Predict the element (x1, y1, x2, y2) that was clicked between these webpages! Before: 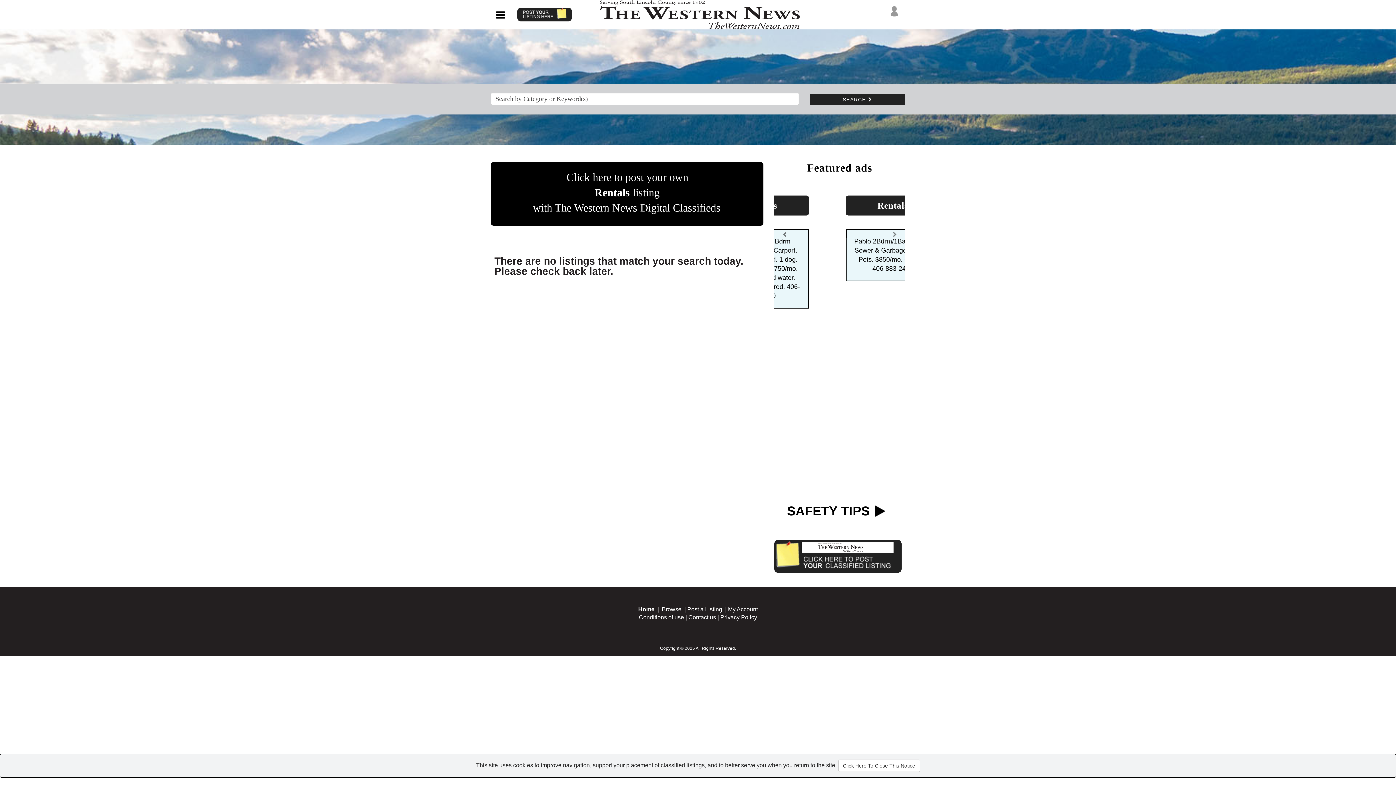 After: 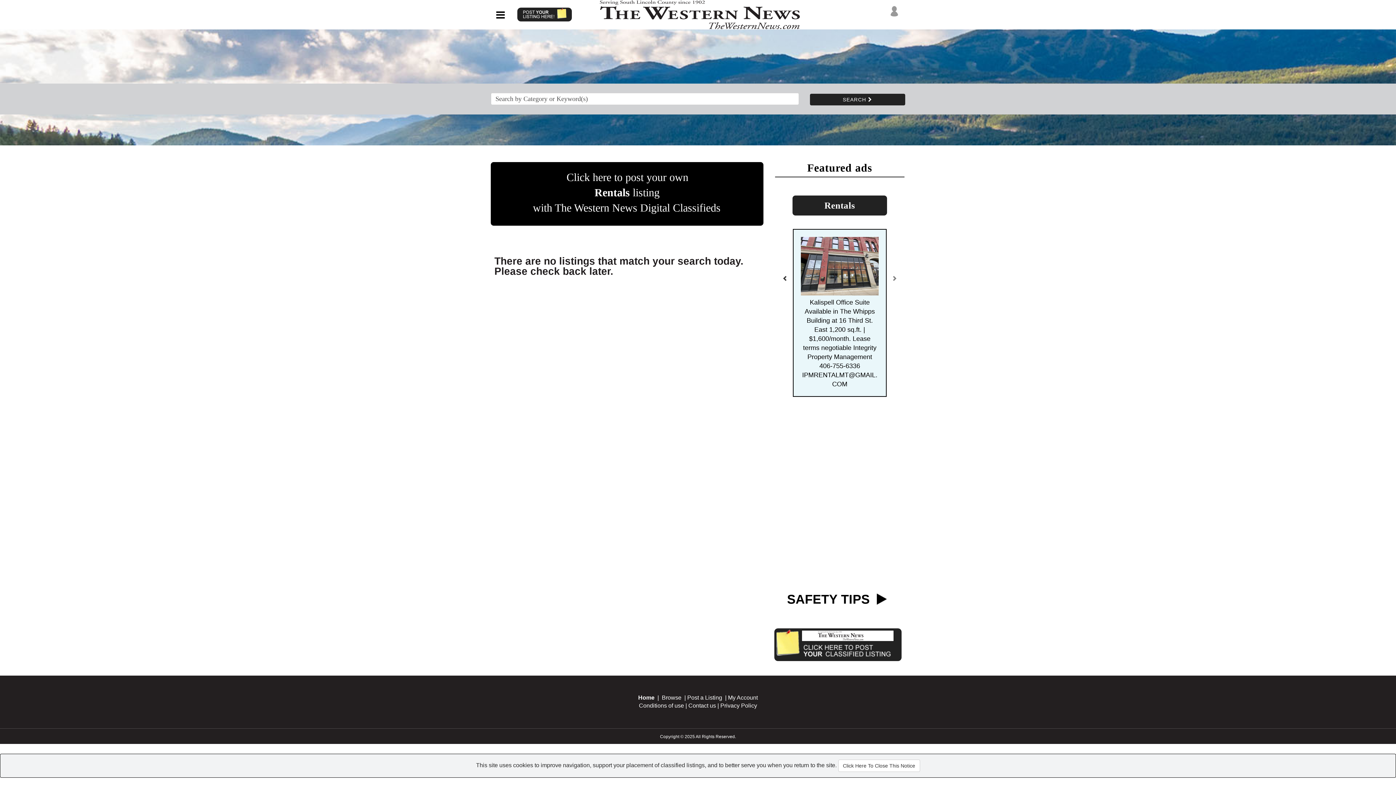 Action: bbox: (775, 159, 795, 402)